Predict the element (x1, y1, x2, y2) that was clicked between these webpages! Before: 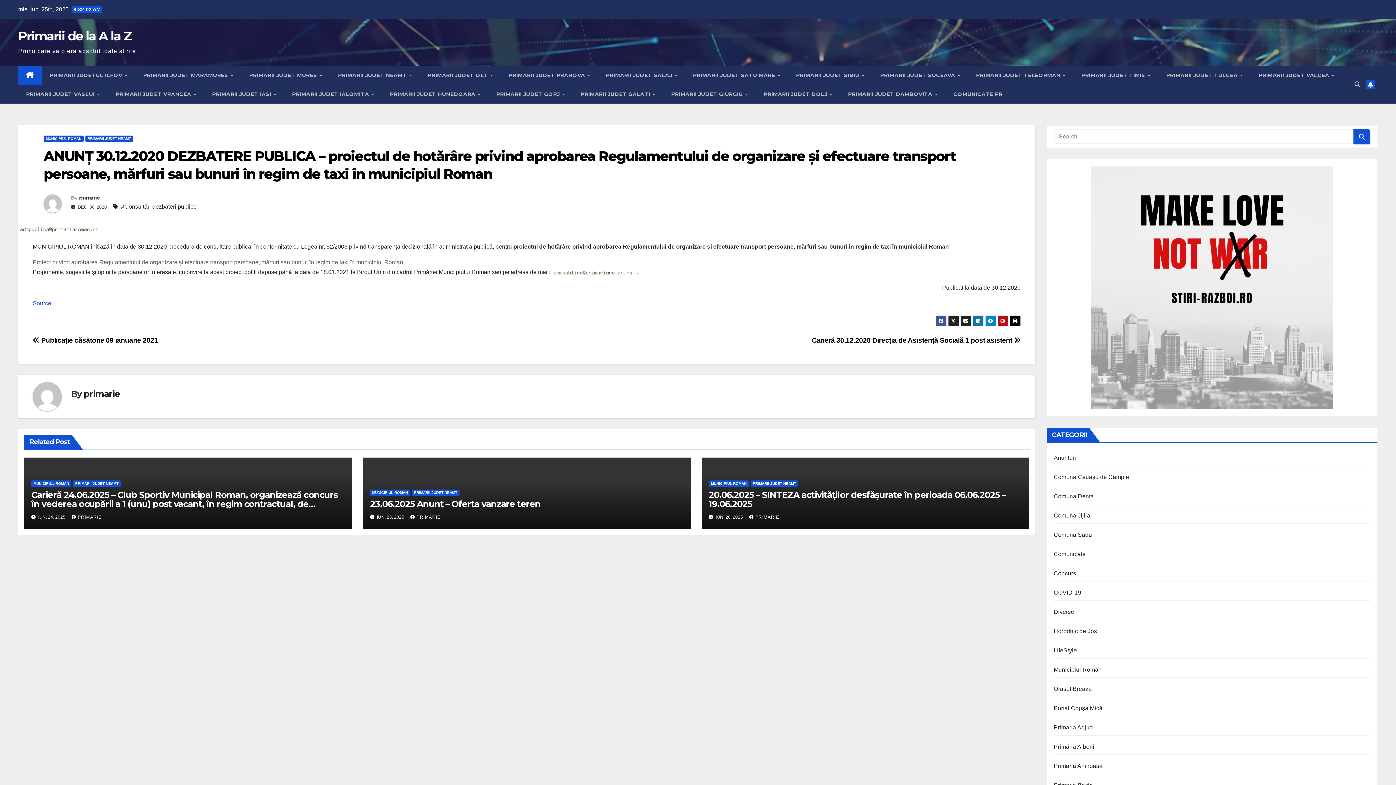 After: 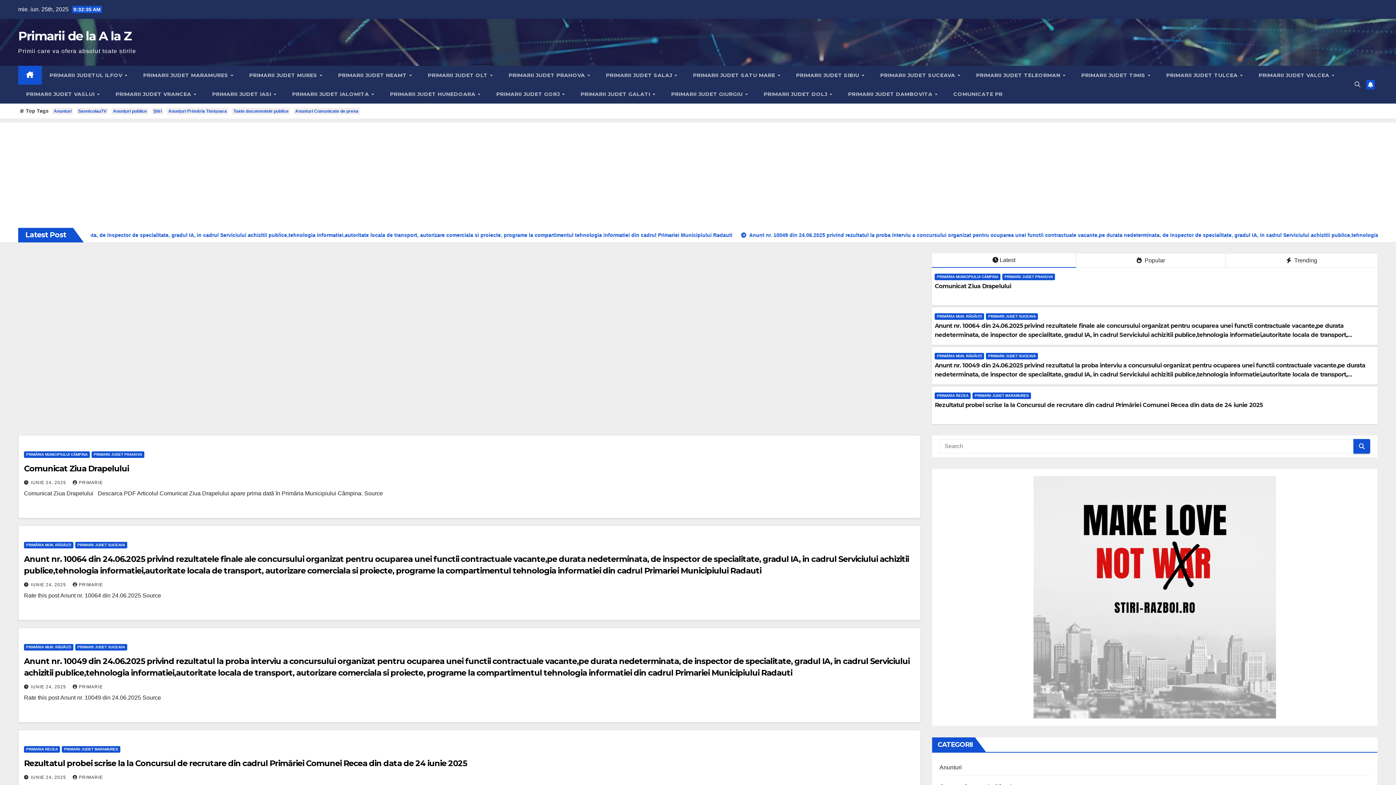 Action: bbox: (43, 194, 70, 212)